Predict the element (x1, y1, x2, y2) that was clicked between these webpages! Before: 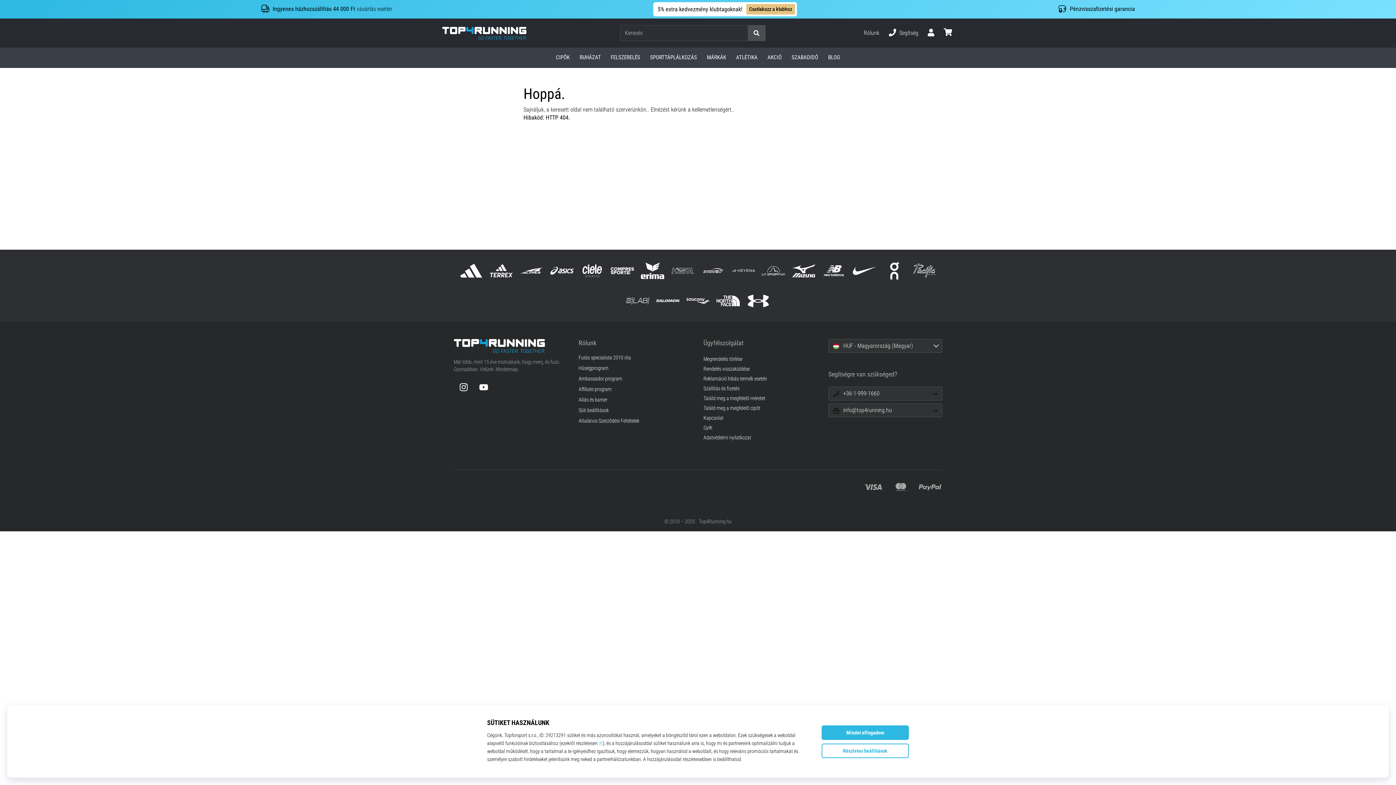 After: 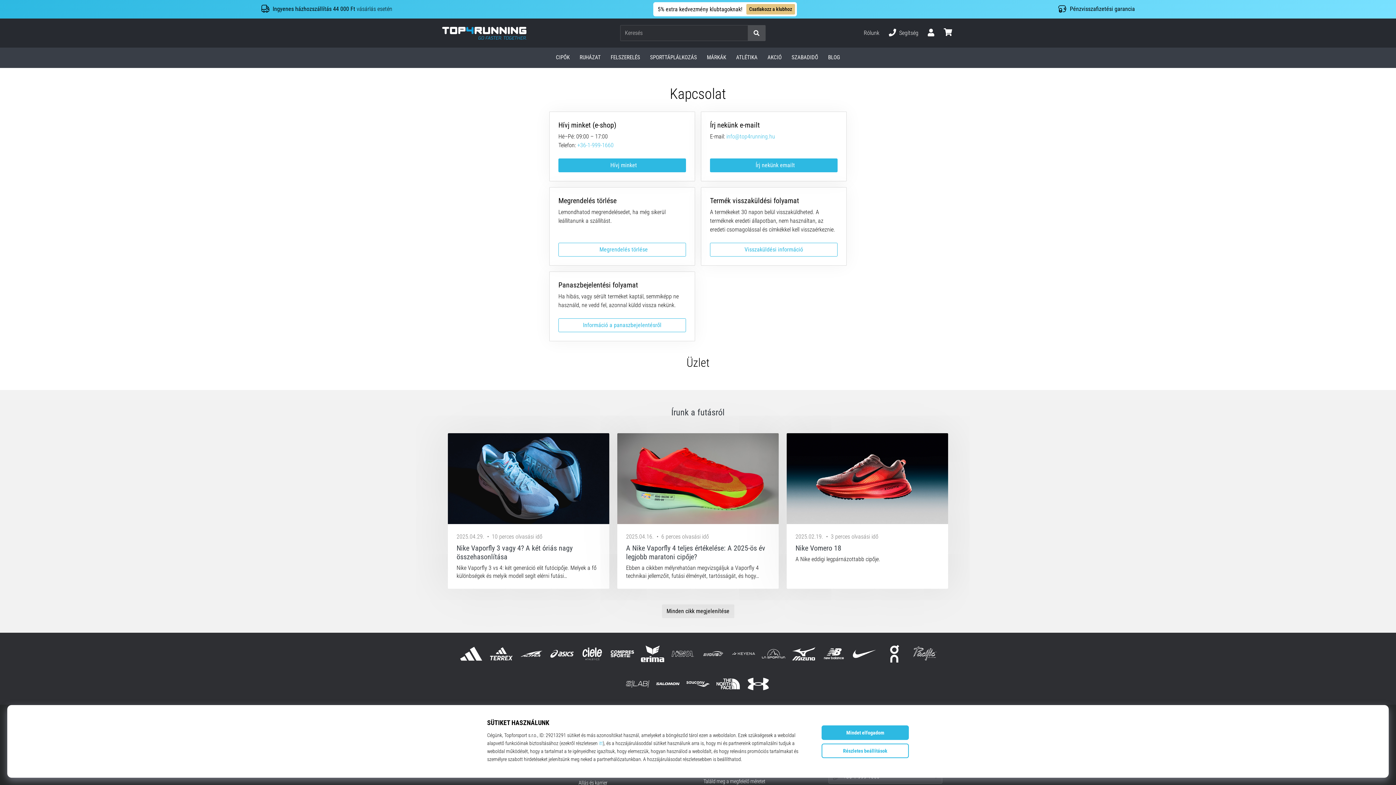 Action: label: Kapcsolat bbox: (703, 414, 723, 422)